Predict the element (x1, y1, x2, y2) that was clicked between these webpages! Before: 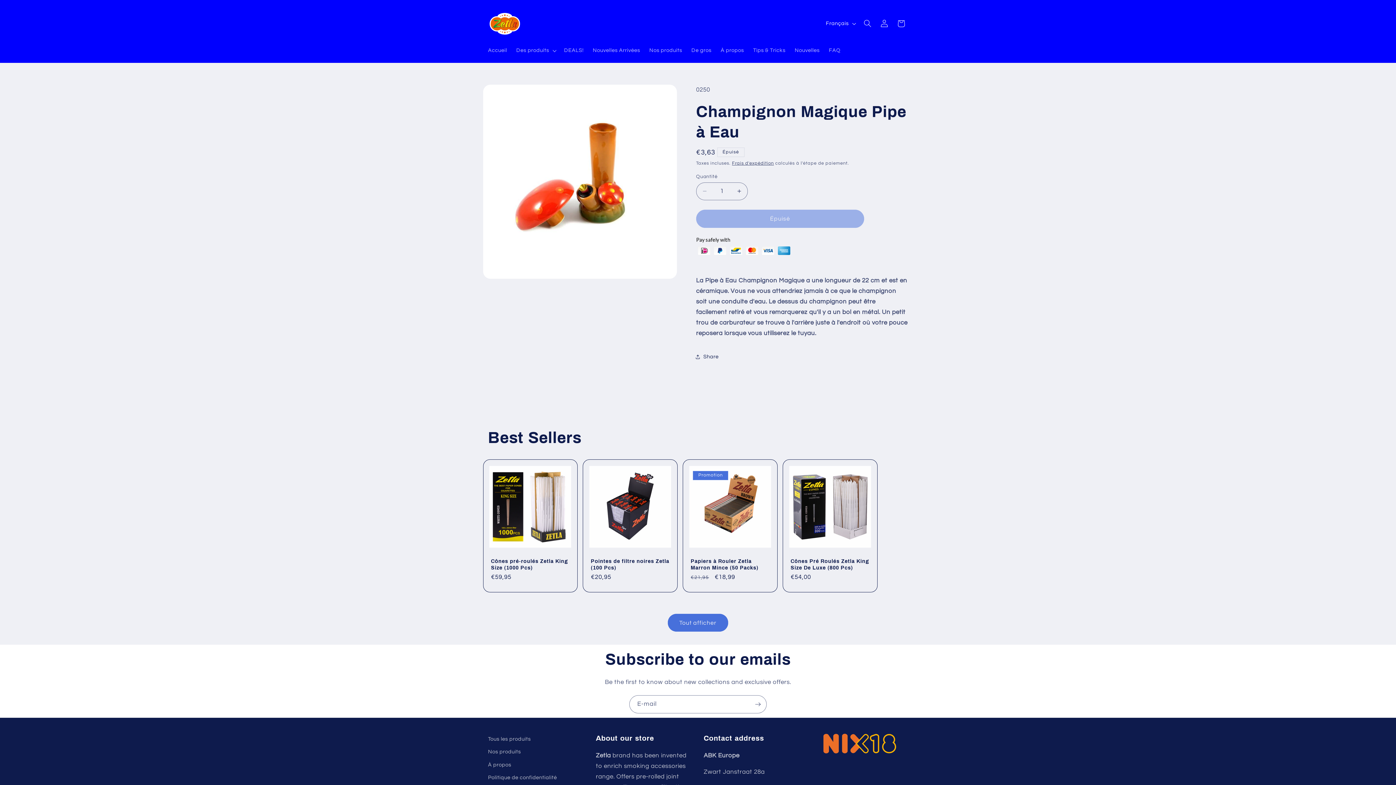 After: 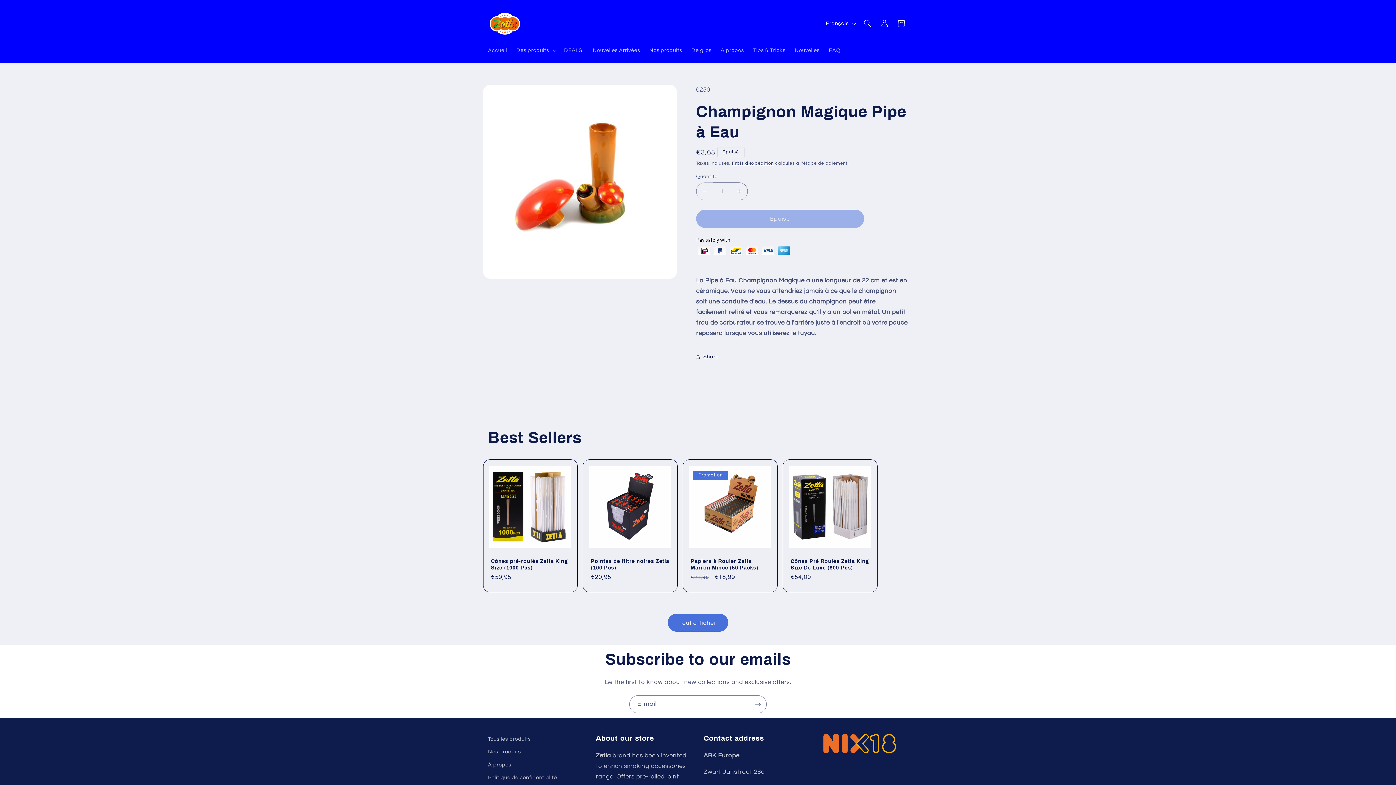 Action: label: Réduire la quantité de Champignon Magique Pipe à Eau bbox: (696, 182, 713, 200)